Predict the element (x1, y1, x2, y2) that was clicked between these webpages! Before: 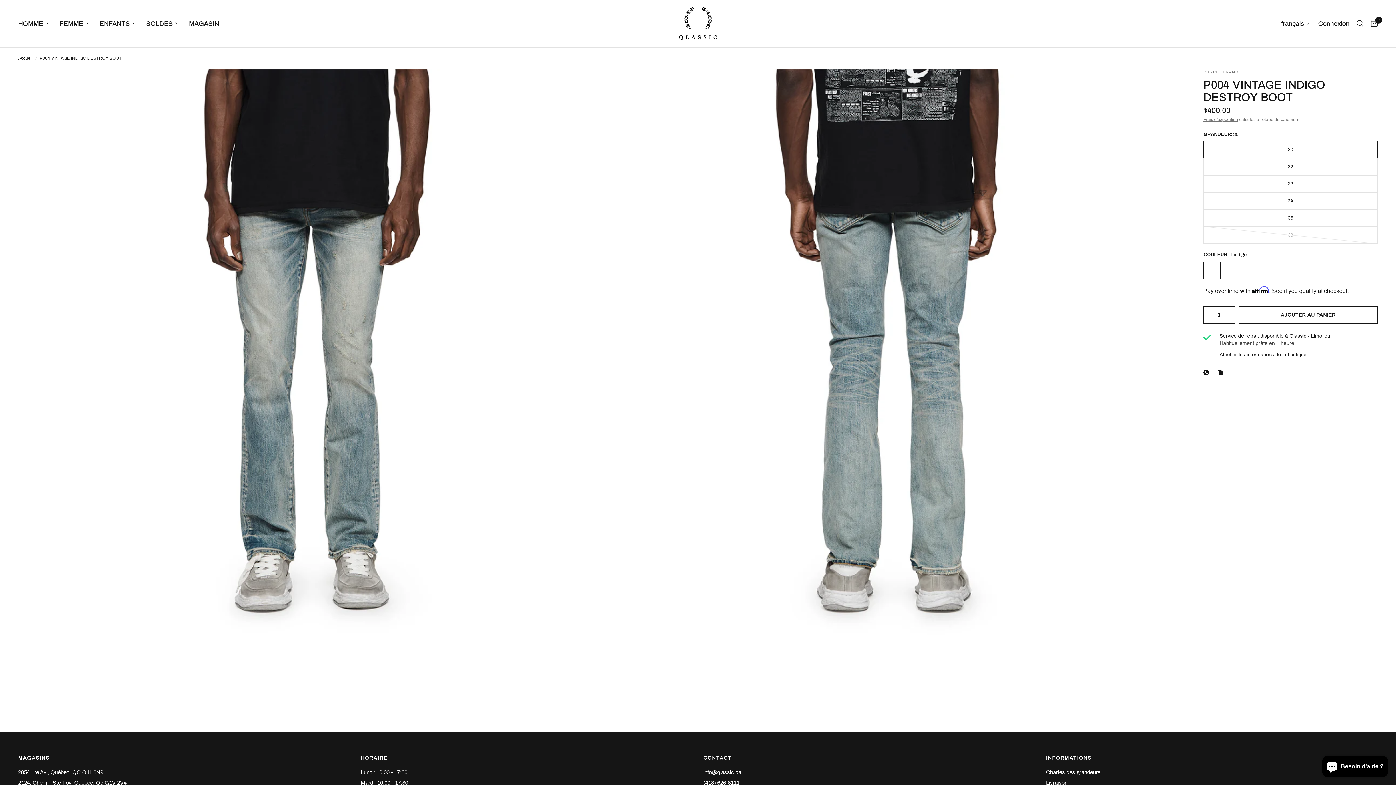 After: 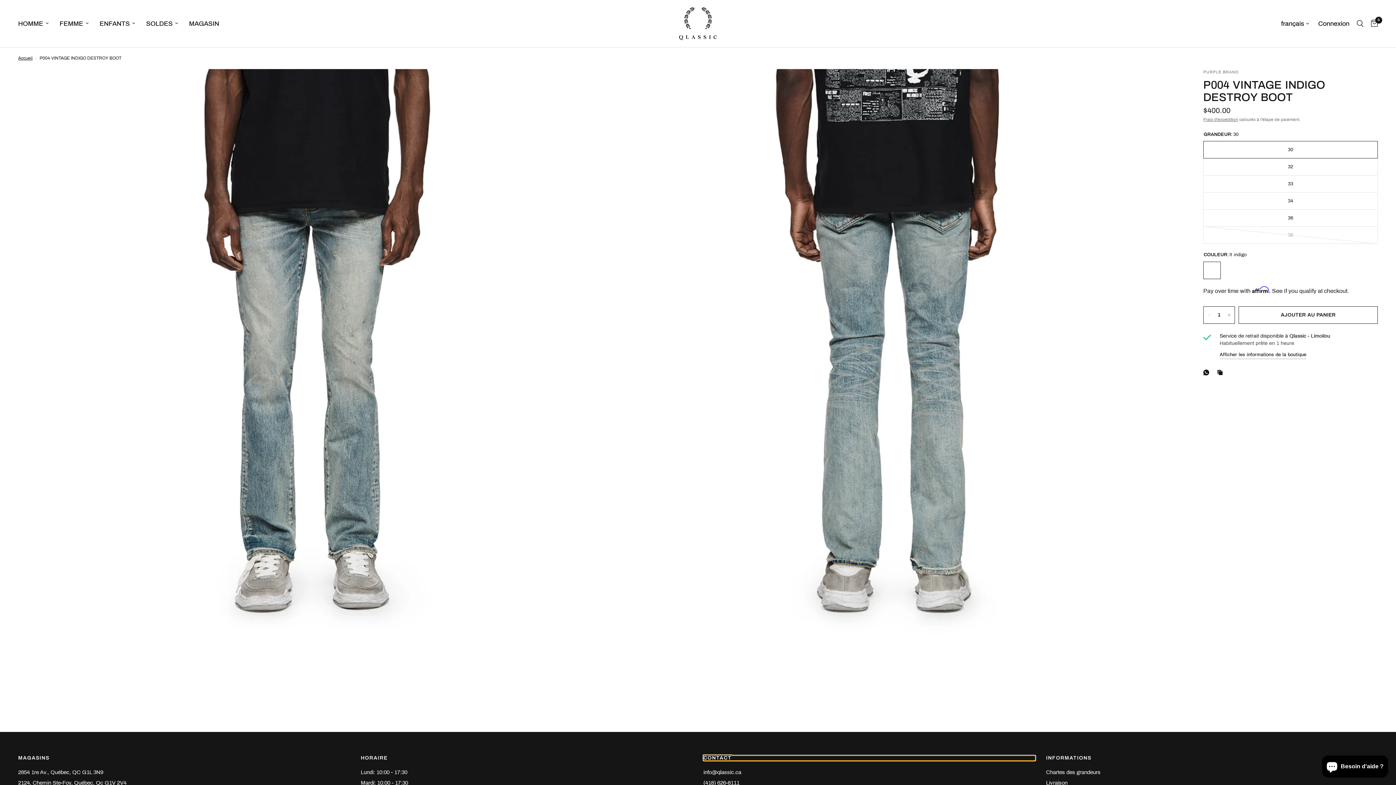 Action: bbox: (703, 755, 1035, 760) label: CONTACT